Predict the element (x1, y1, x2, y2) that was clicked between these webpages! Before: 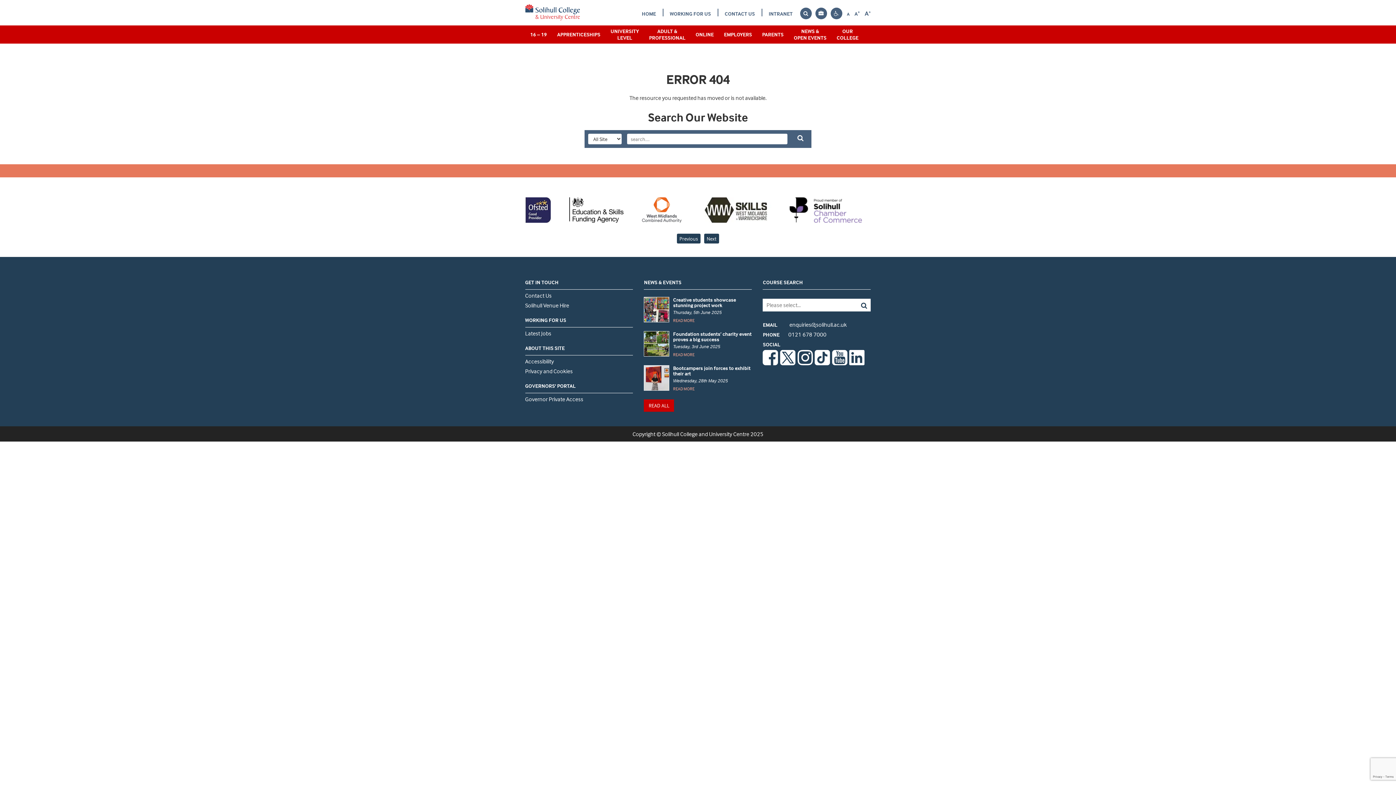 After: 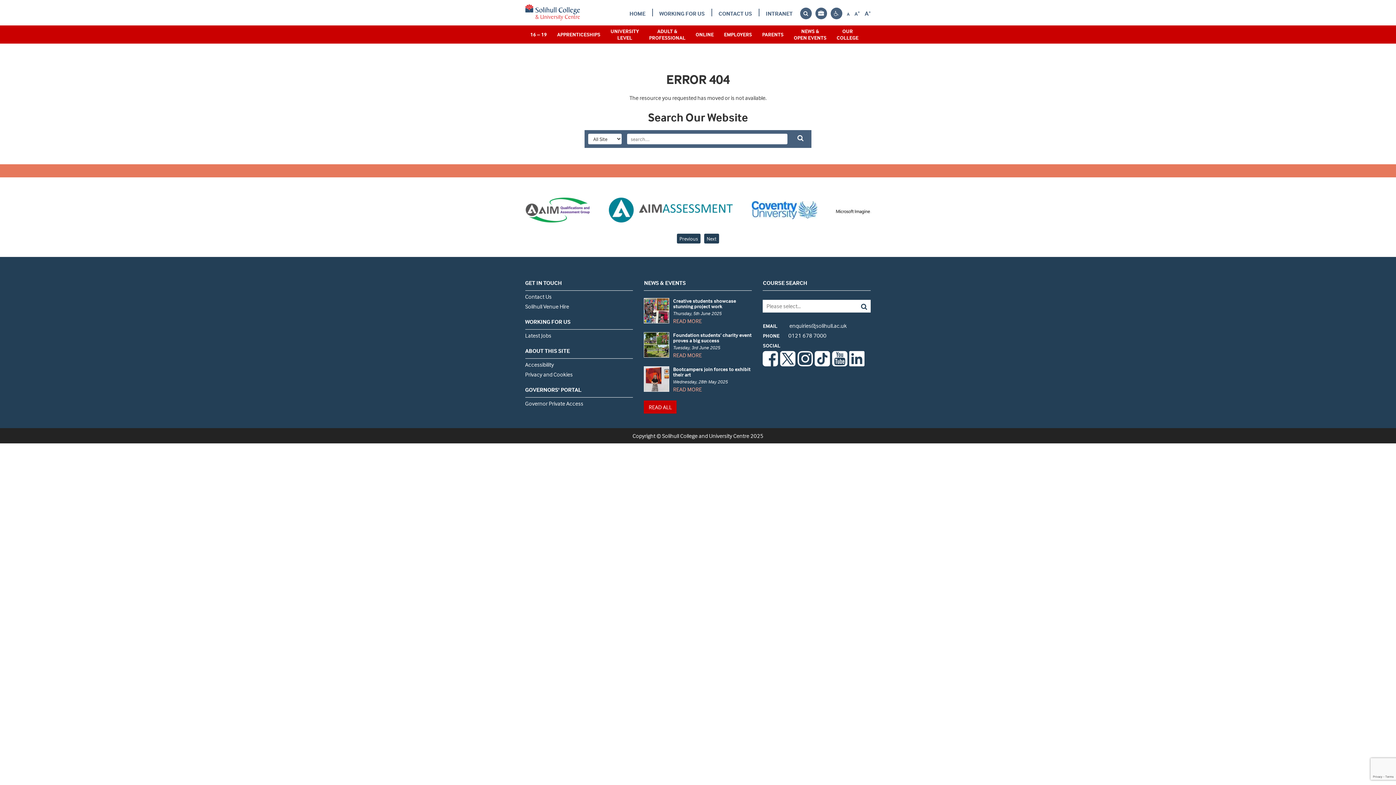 Action: bbox: (847, 9, 850, 17) label: A